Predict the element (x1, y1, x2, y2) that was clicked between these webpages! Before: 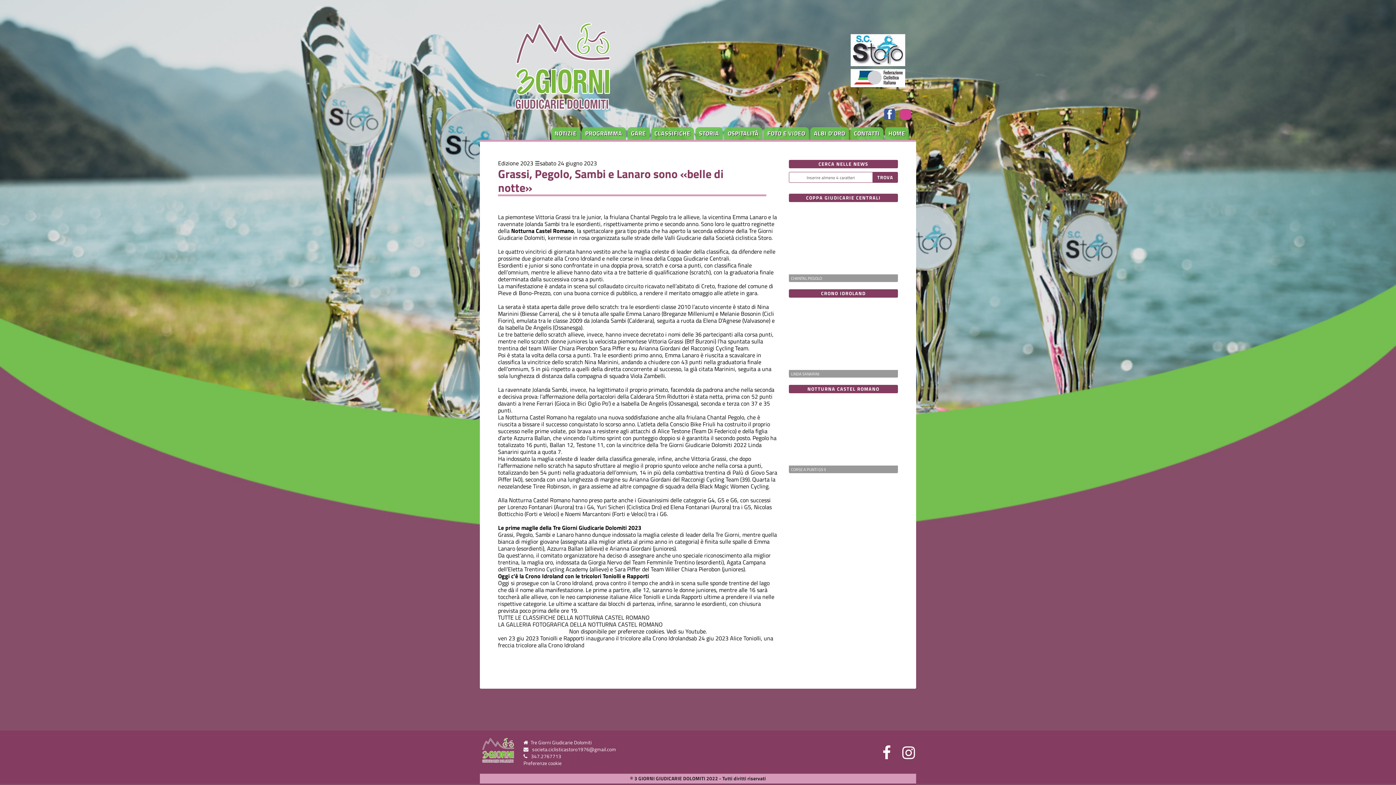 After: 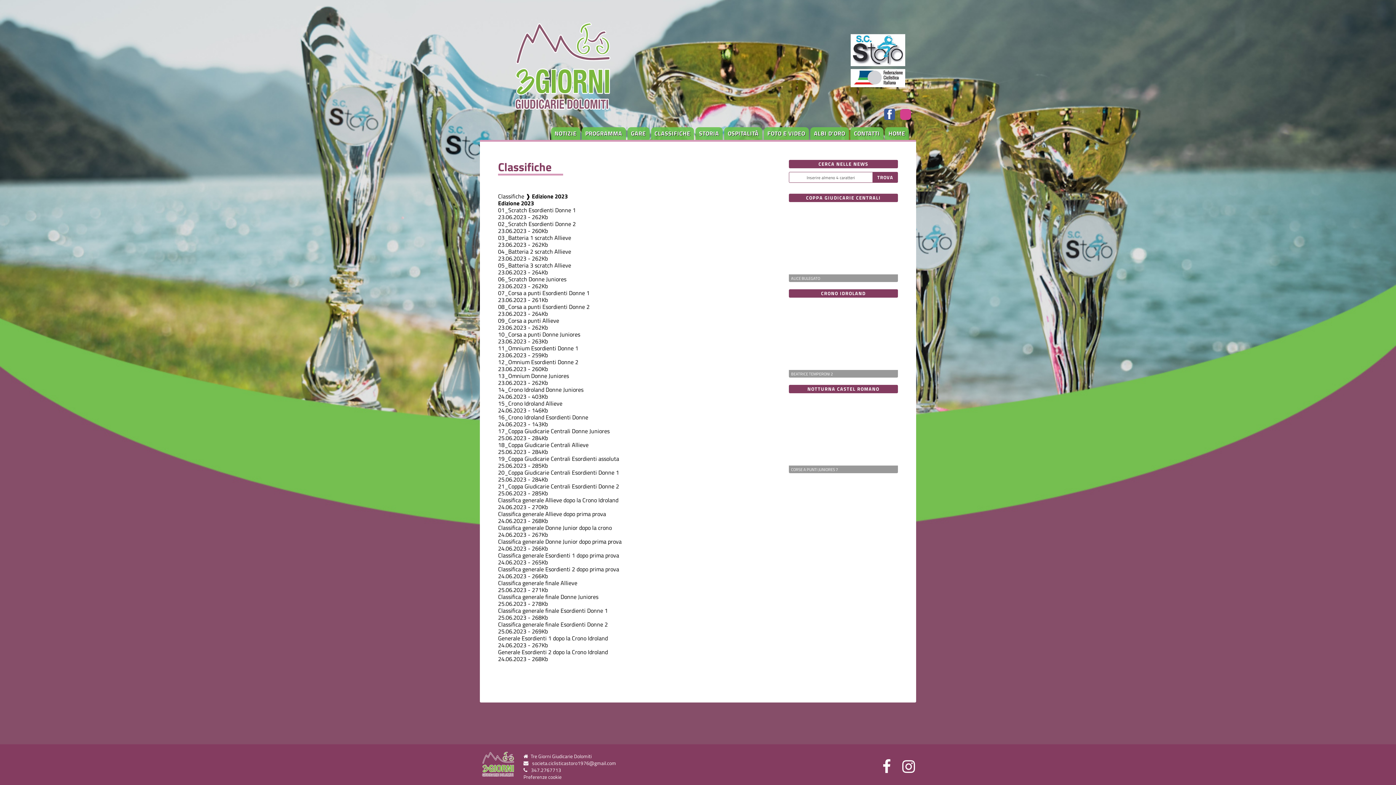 Action: label: TUTTE LE CLASSIFICHE DELLA NOTTURNA CASTEL ROMANO bbox: (498, 613, 649, 622)